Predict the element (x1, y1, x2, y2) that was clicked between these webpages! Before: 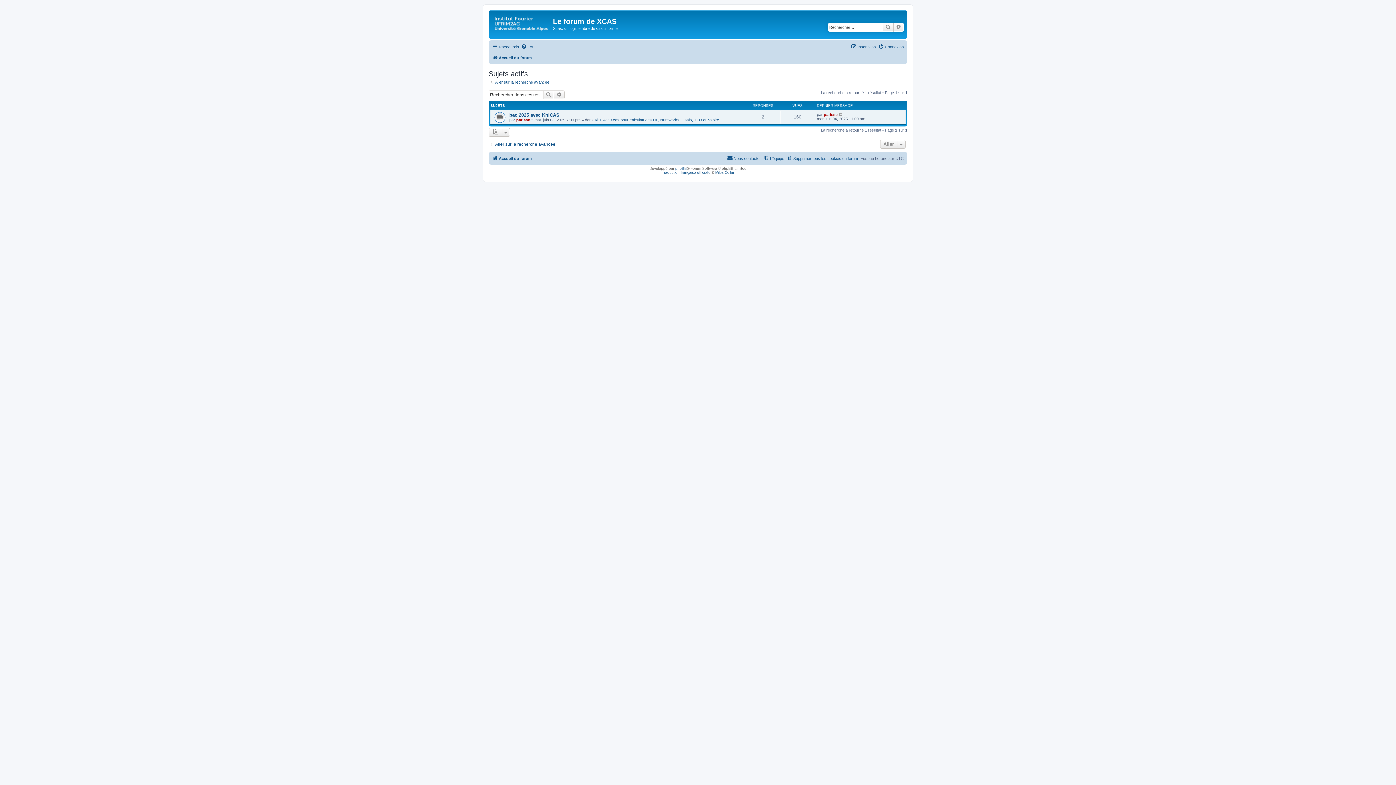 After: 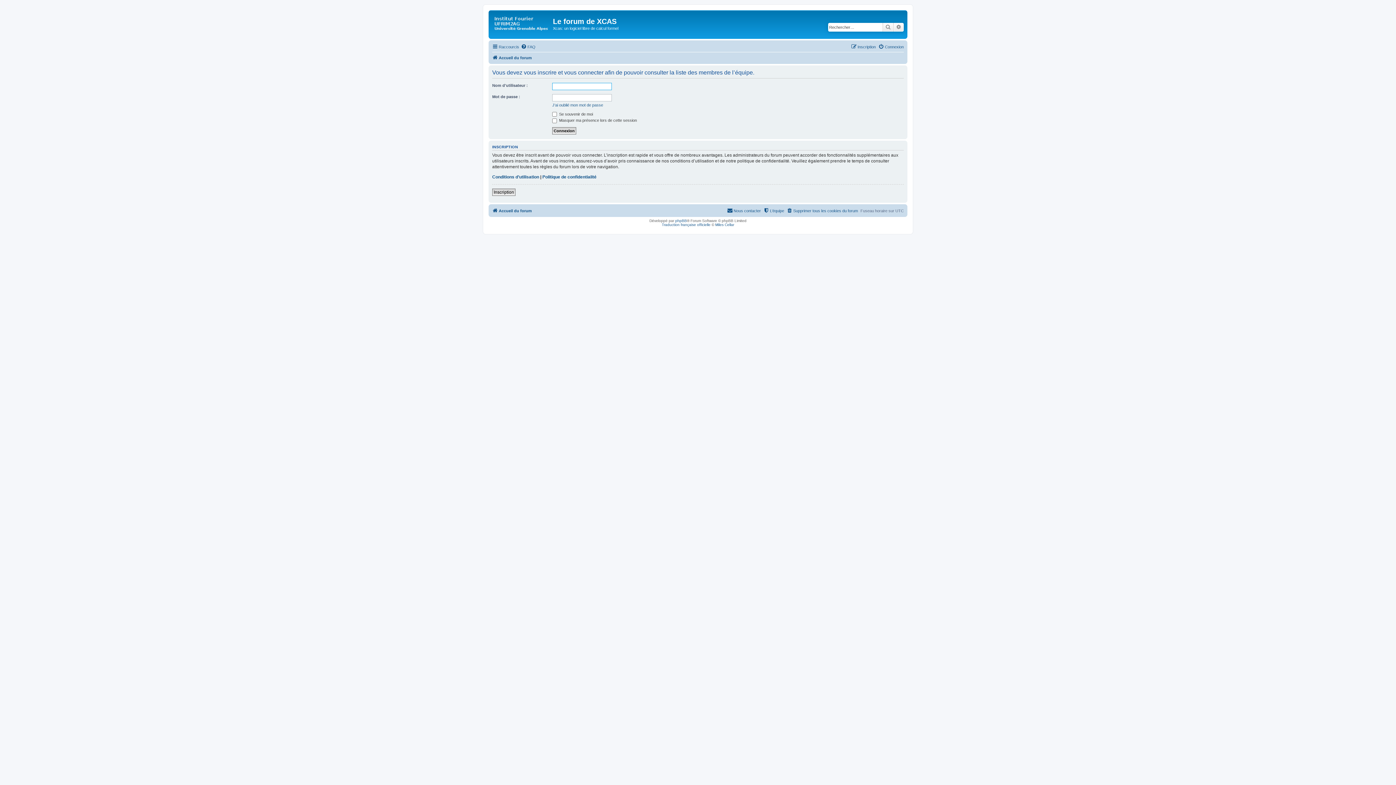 Action: label: L’équipe bbox: (763, 154, 784, 162)